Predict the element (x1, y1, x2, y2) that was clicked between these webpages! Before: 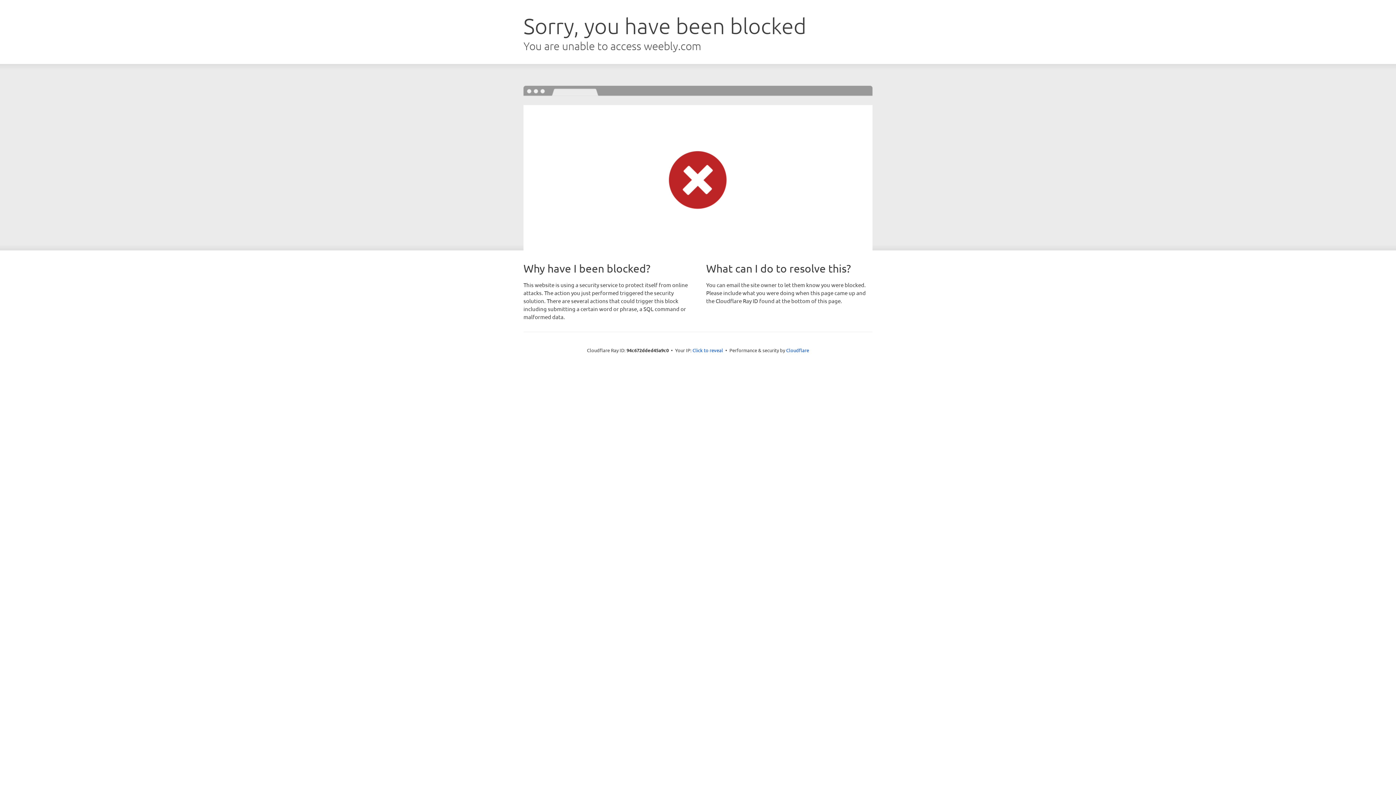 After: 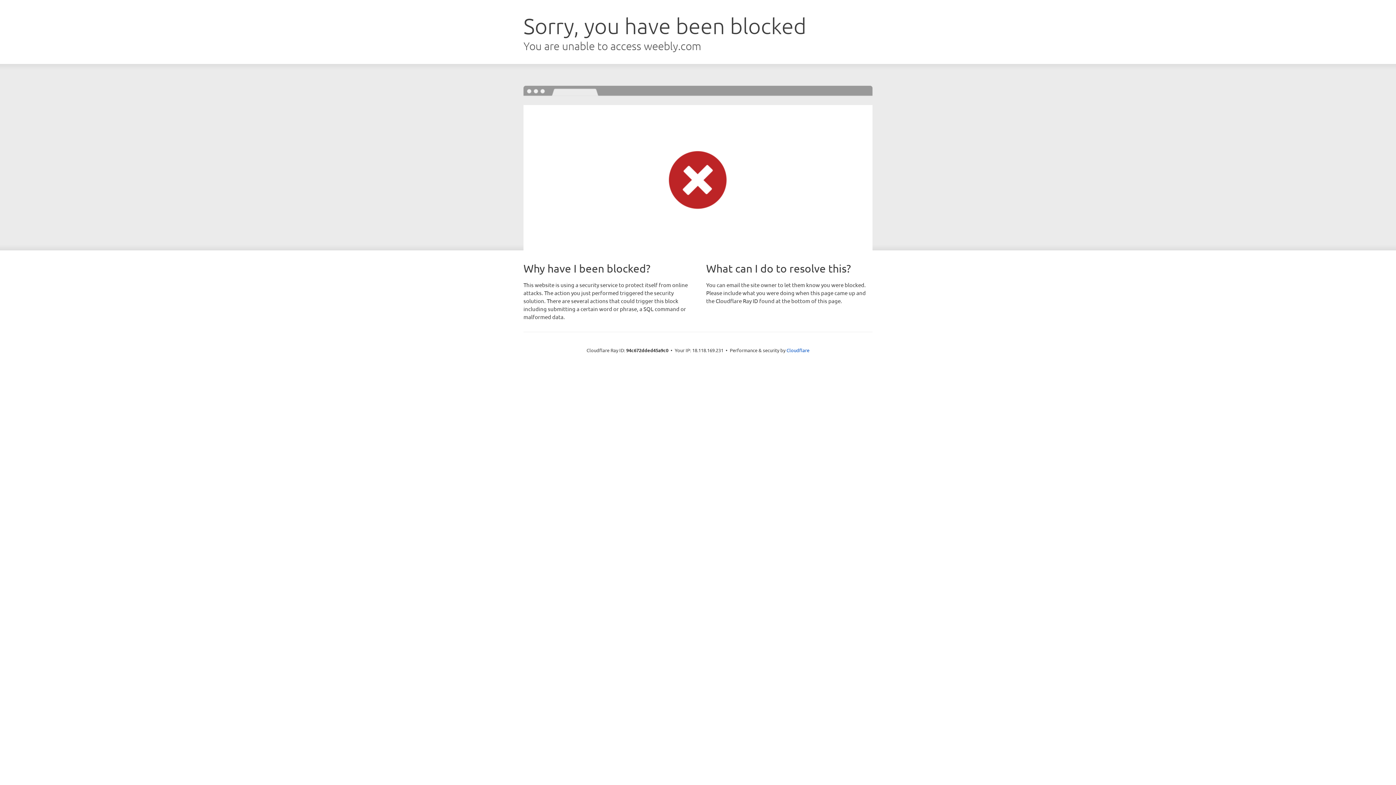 Action: bbox: (692, 346, 723, 353) label: Click to reveal